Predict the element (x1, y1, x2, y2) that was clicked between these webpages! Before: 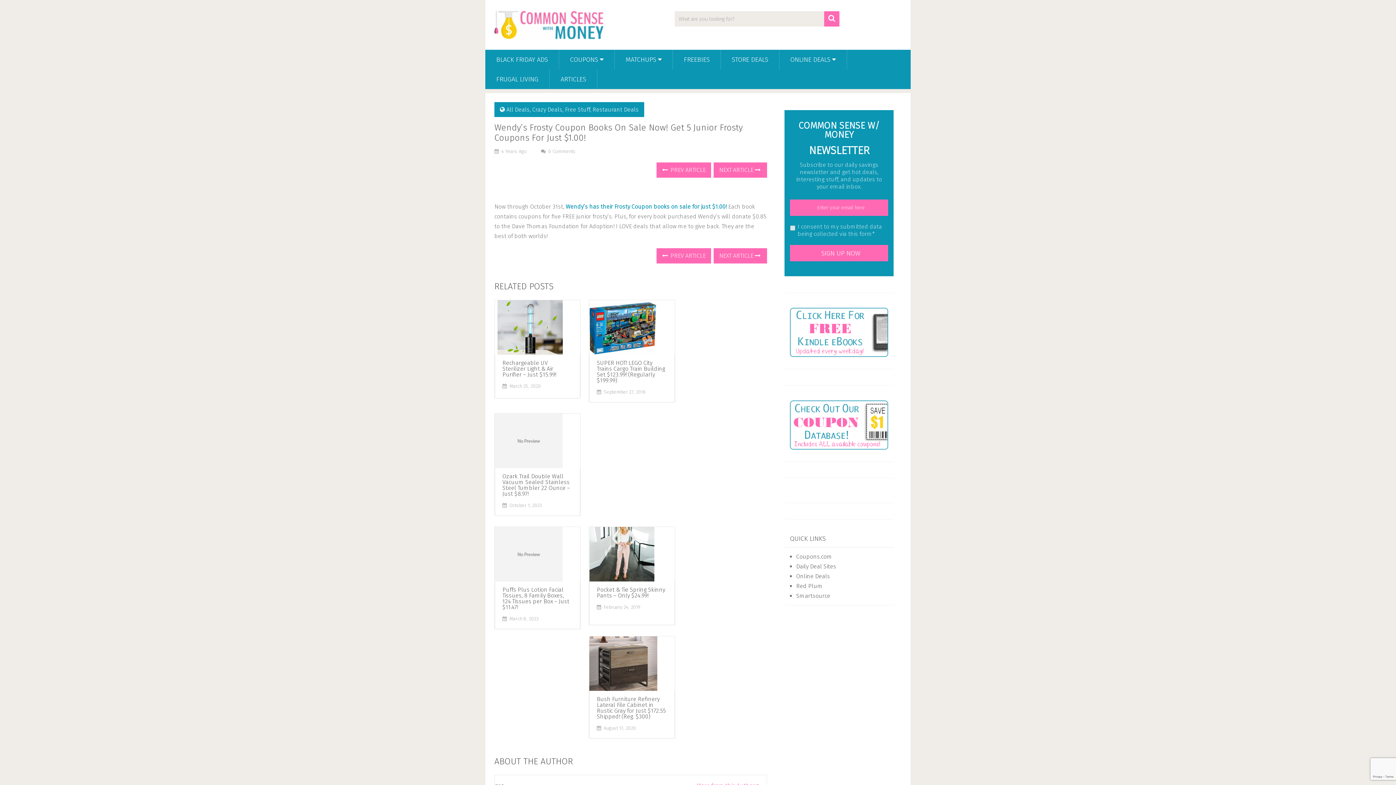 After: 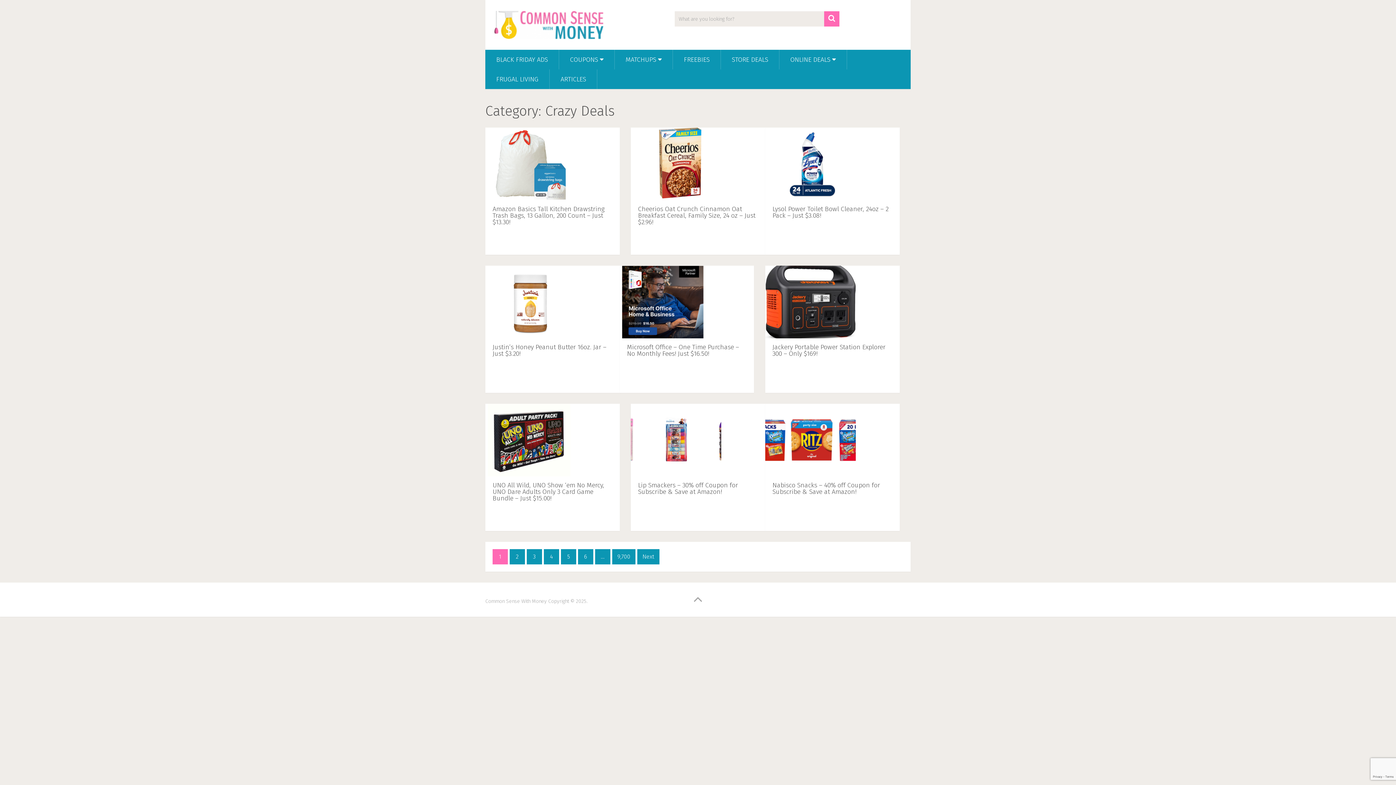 Action: bbox: (532, 106, 562, 113) label: Crazy Deals